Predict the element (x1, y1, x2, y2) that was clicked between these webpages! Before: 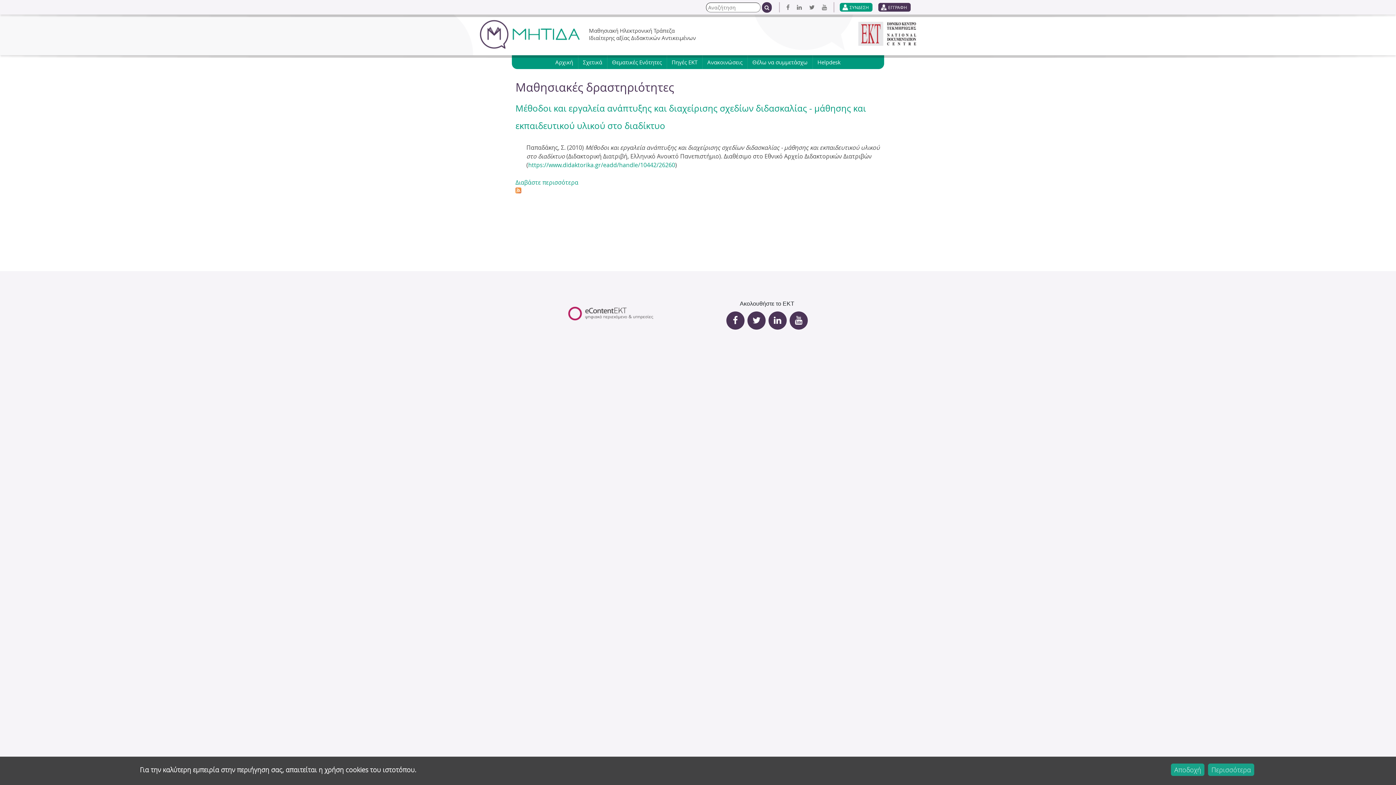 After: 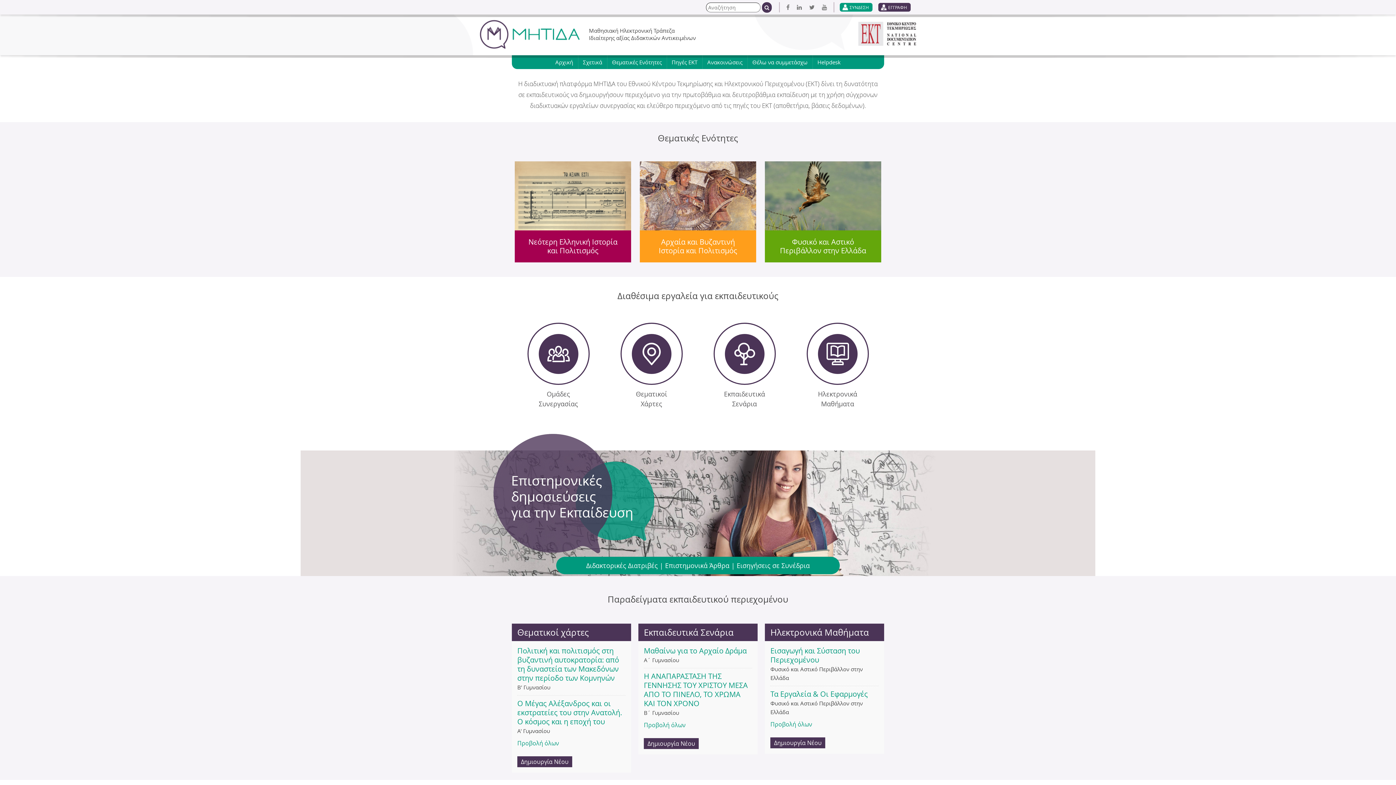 Action: bbox: (480, 20, 580, 48)